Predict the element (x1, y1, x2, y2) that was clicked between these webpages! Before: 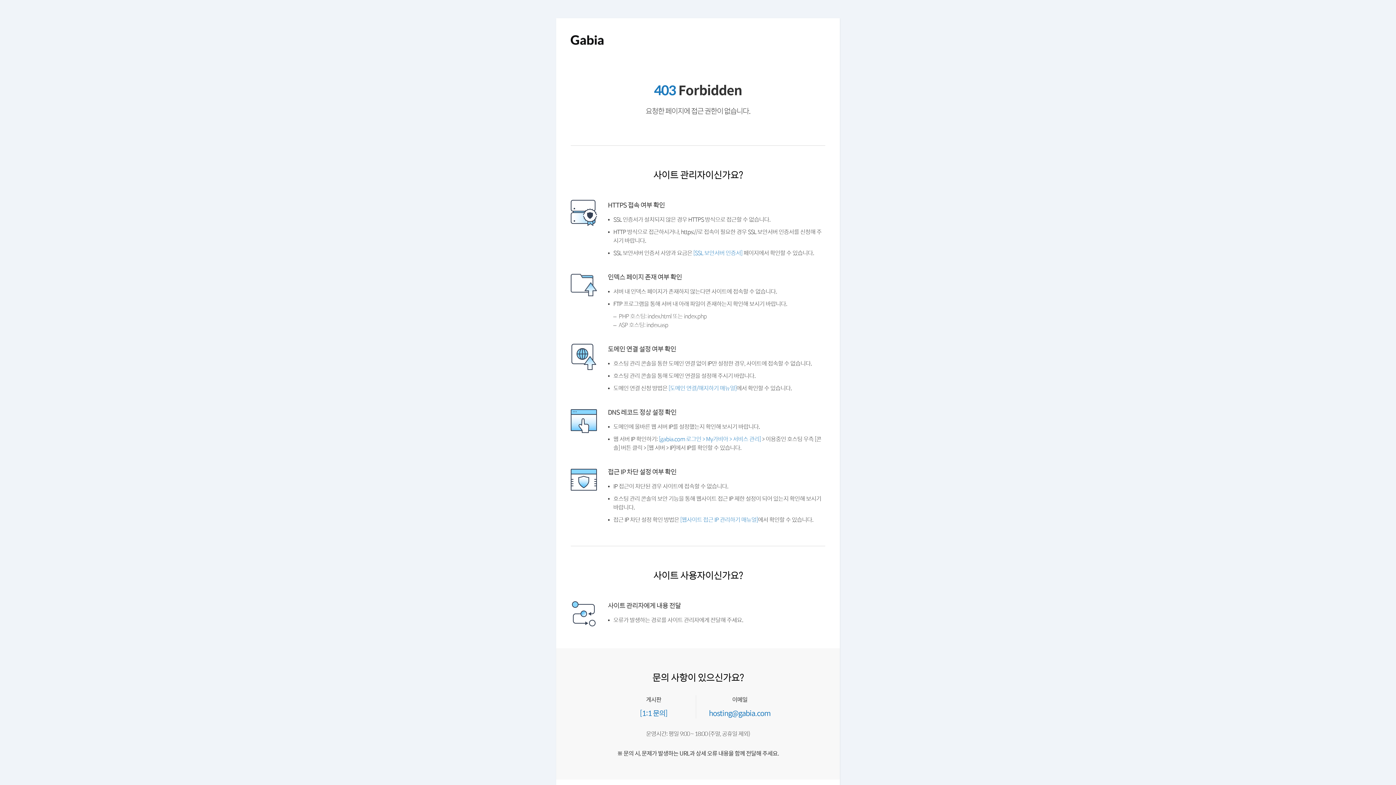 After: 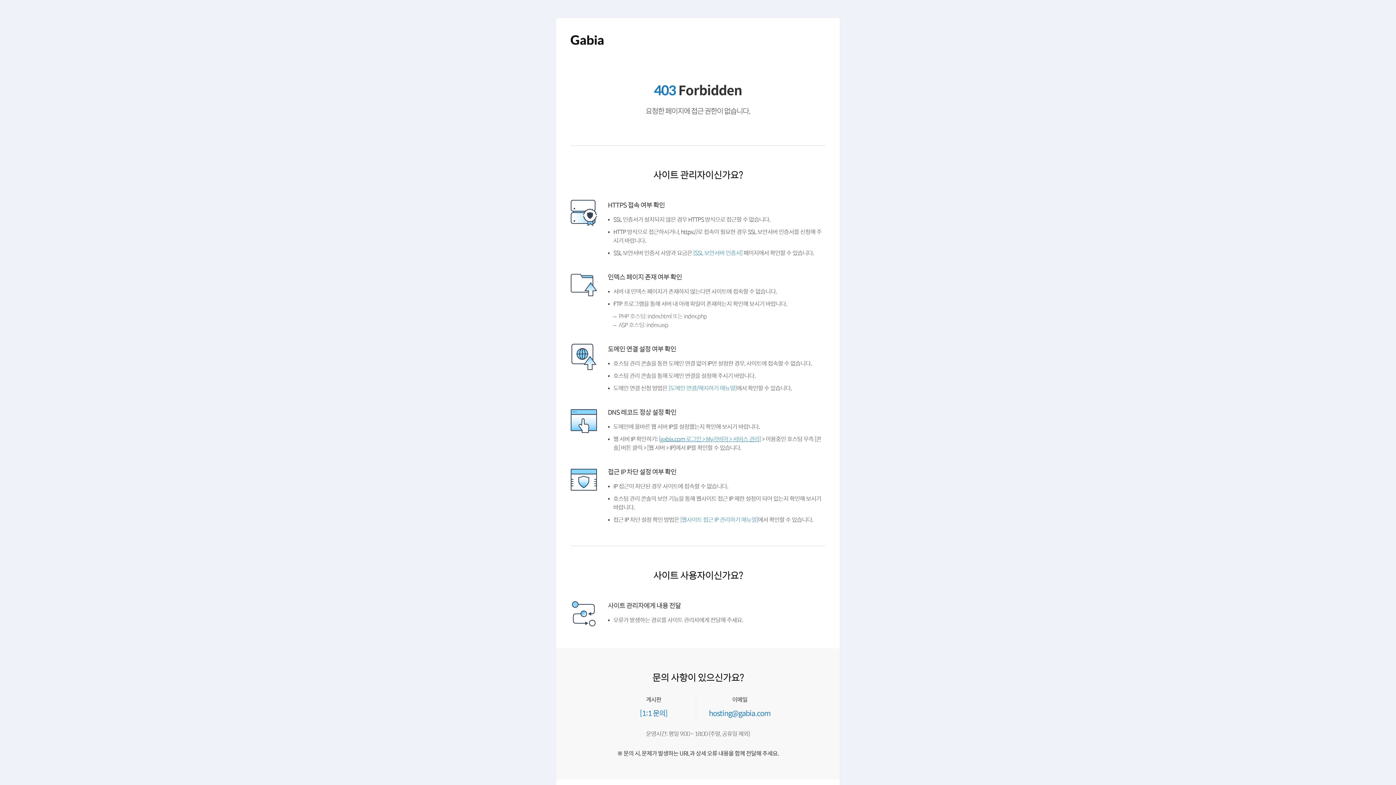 Action: label: [gabia.com 로그인 > My가비아 > 서비스 관리] bbox: (661, 453, 766, 460)